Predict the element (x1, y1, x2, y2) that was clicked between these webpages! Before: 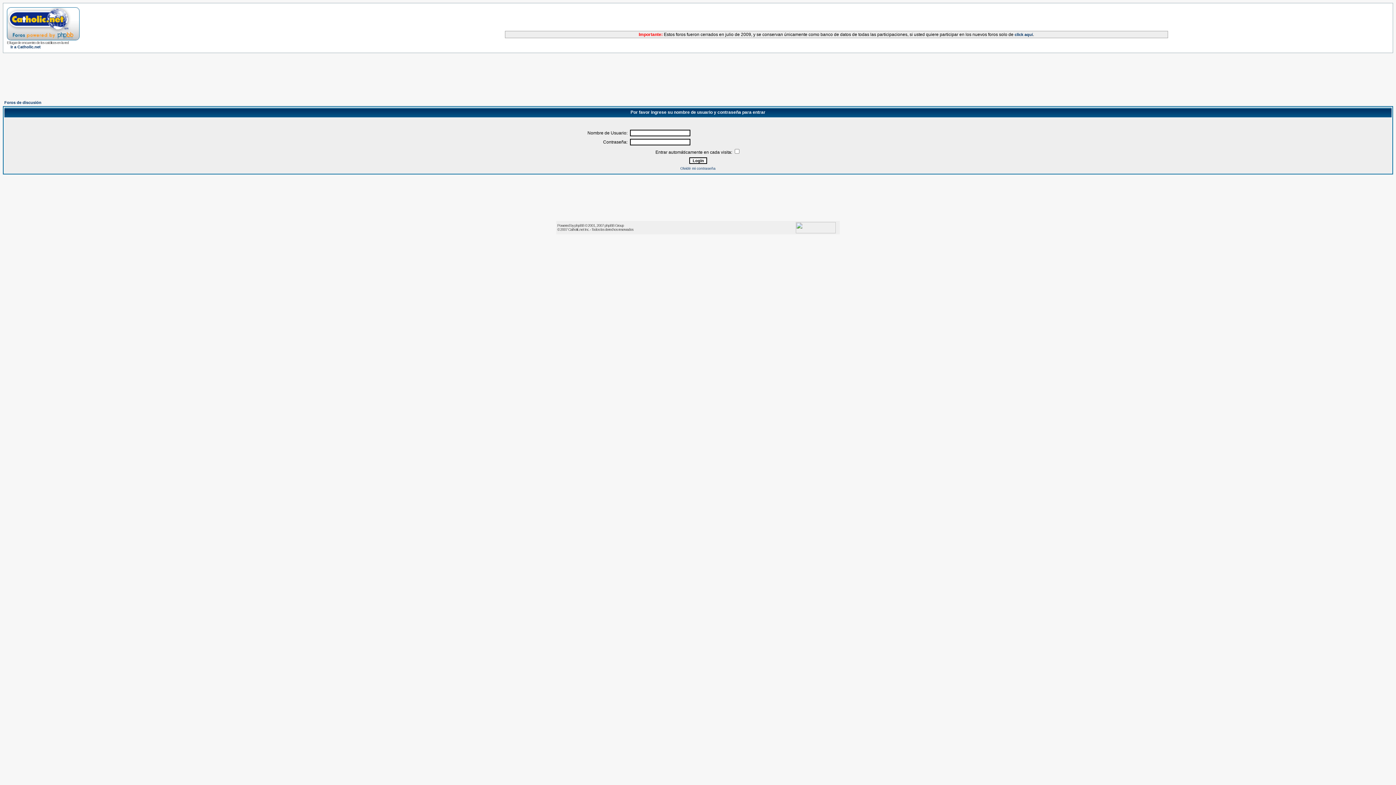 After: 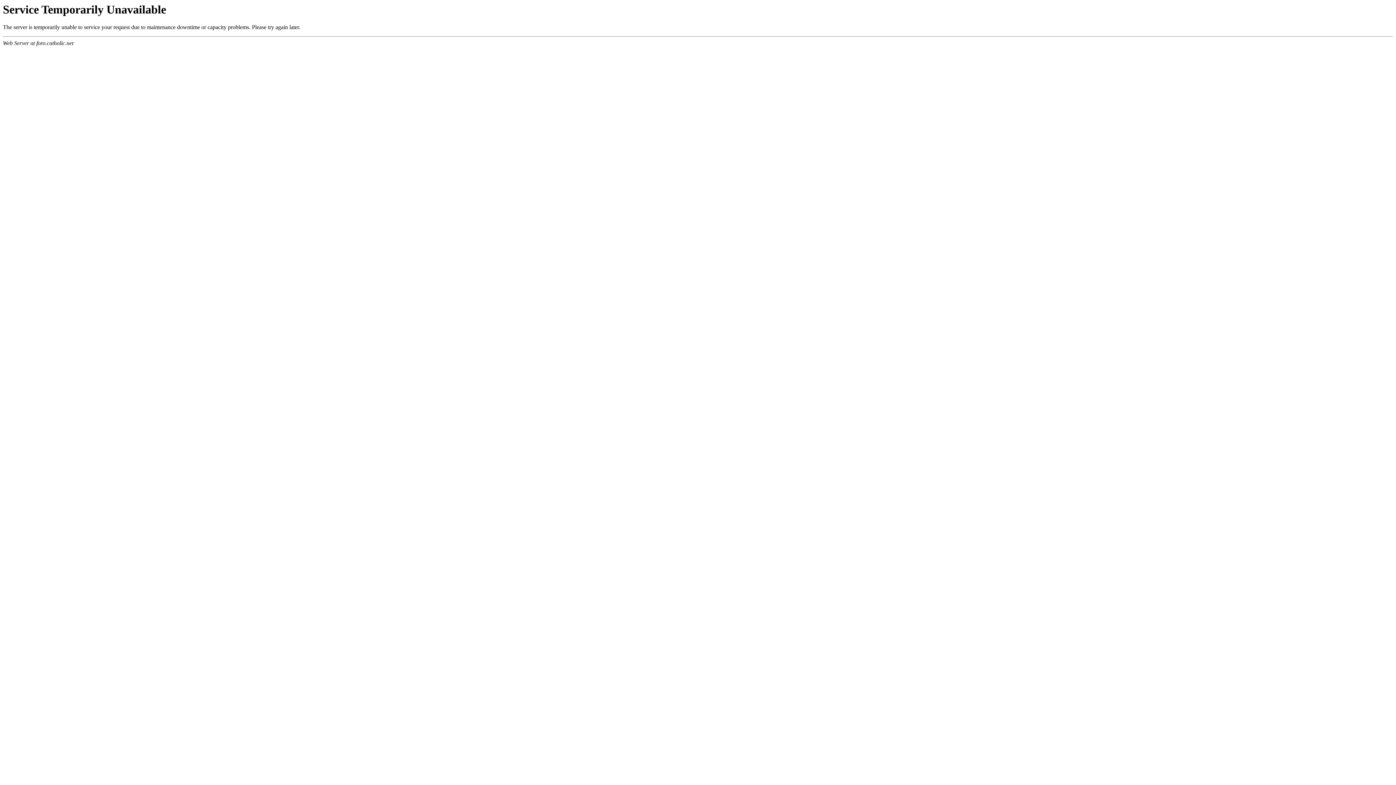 Action: bbox: (6, 35, 79, 41)